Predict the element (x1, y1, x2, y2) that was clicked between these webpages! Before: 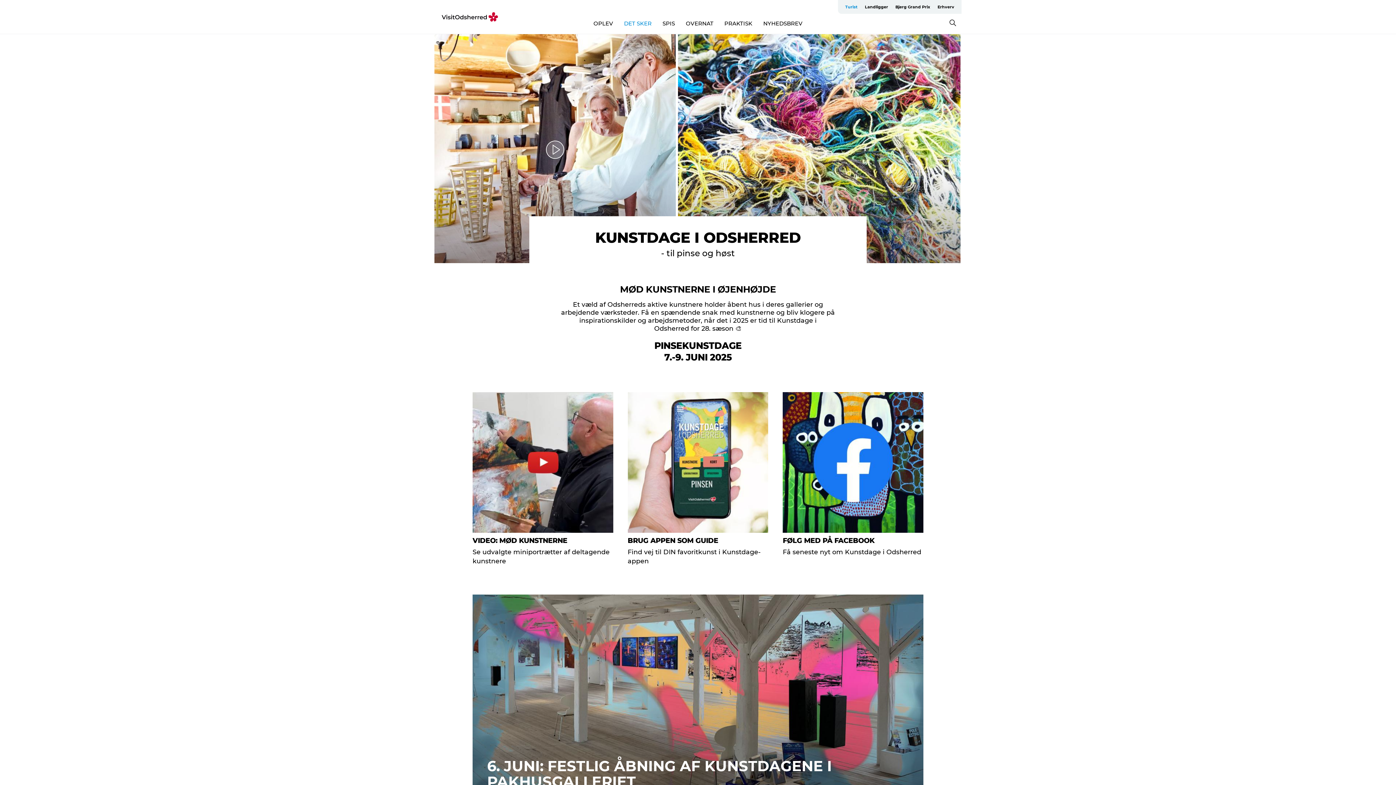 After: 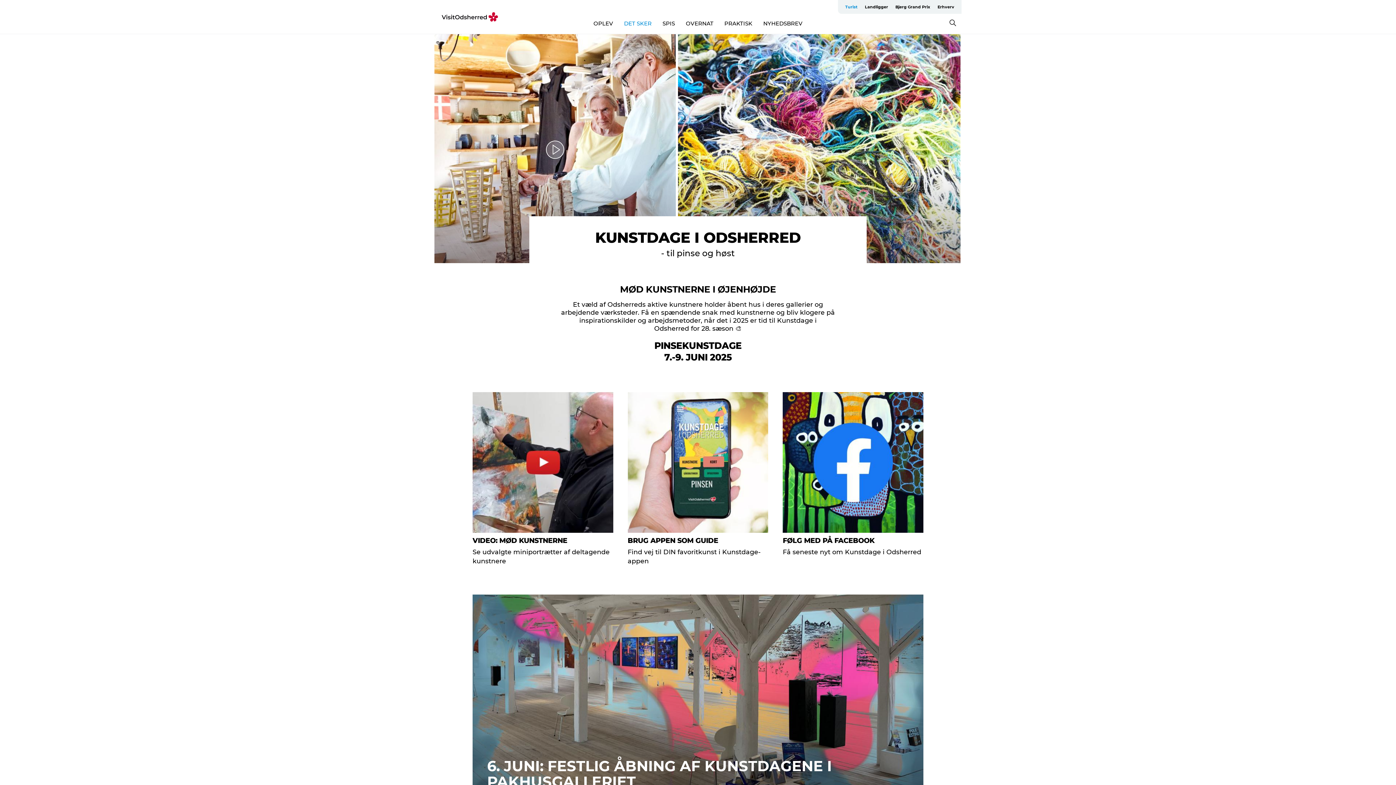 Action: label: VIDEO: MØD KUNSTNERNE
Se udvalgte miniportrætter af deltagende kunstnere bbox: (472, 392, 613, 565)